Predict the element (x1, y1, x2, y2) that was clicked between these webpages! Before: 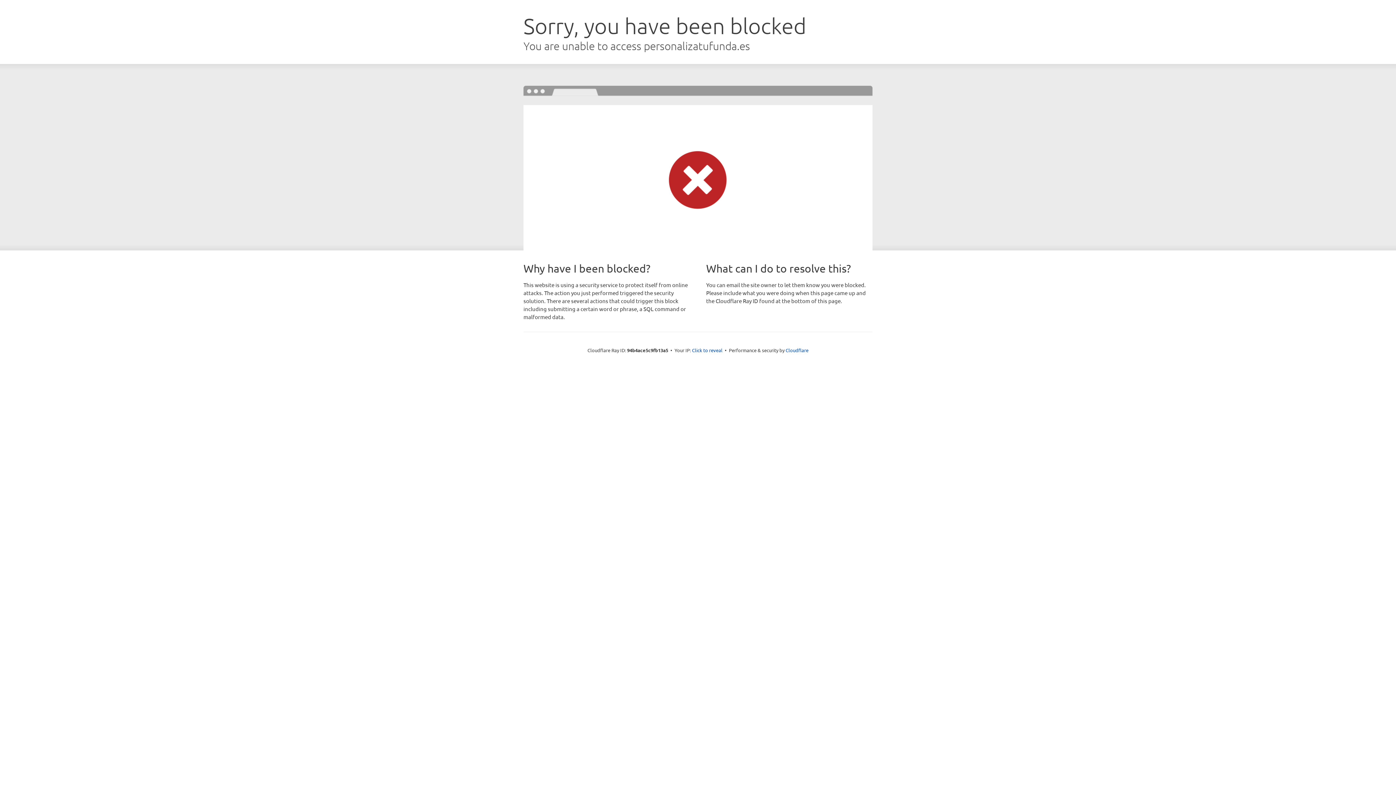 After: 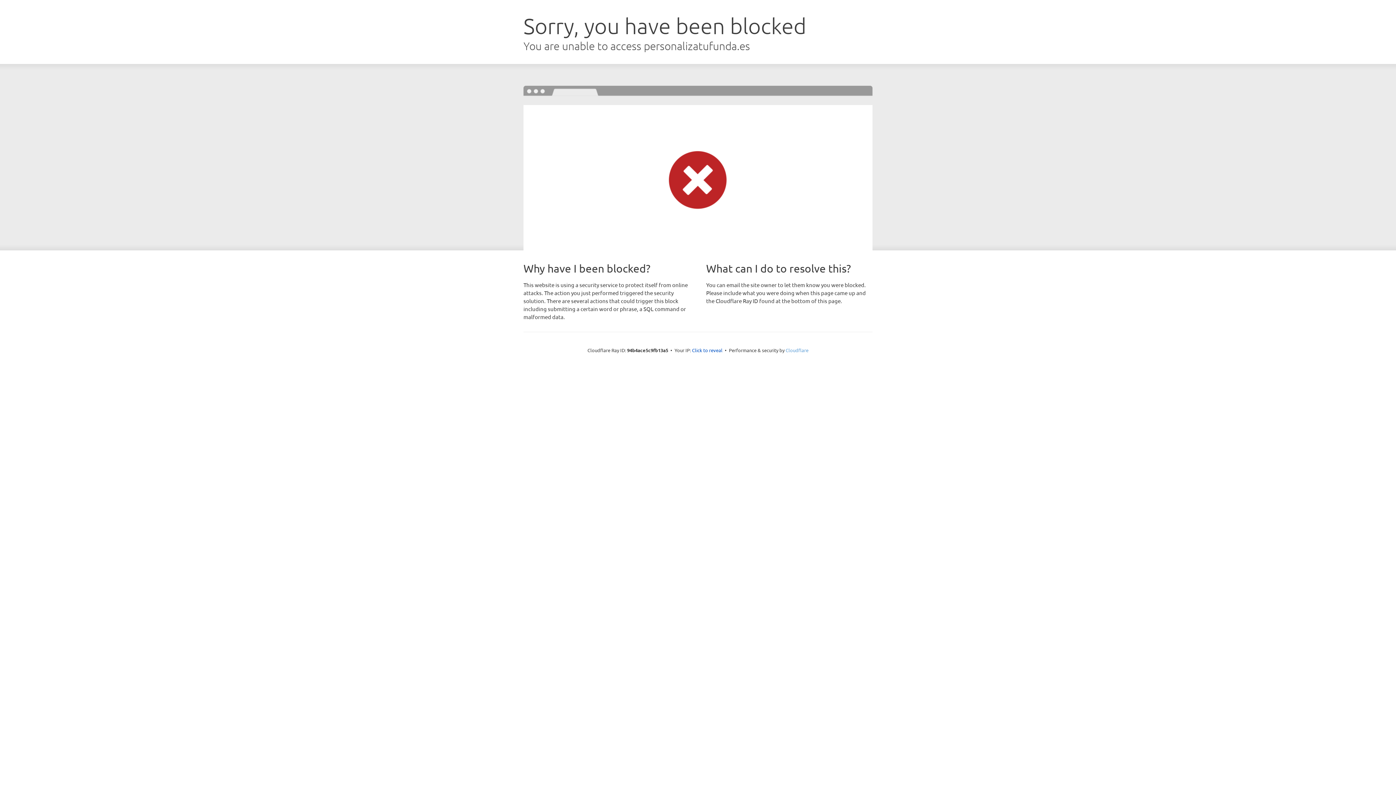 Action: label: Cloudflare bbox: (785, 347, 808, 353)